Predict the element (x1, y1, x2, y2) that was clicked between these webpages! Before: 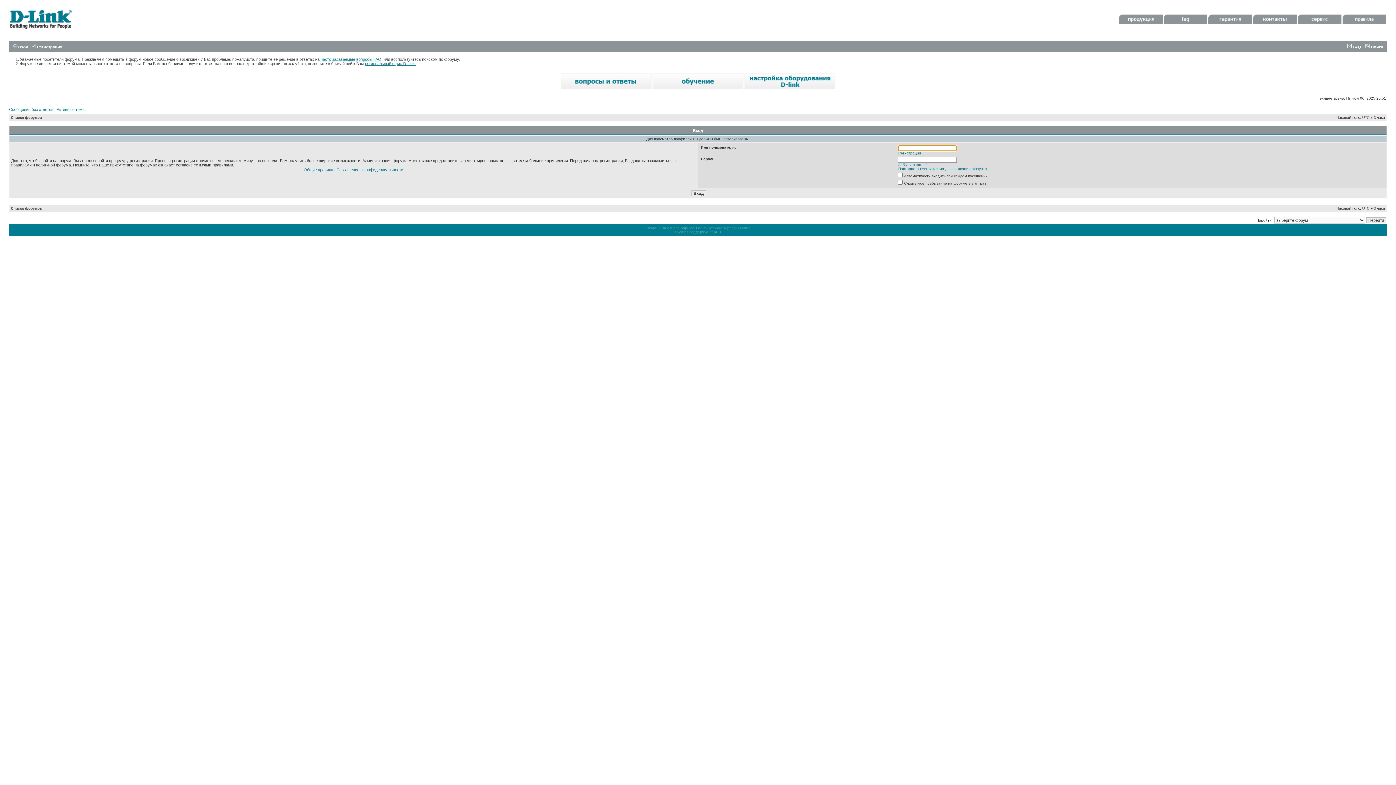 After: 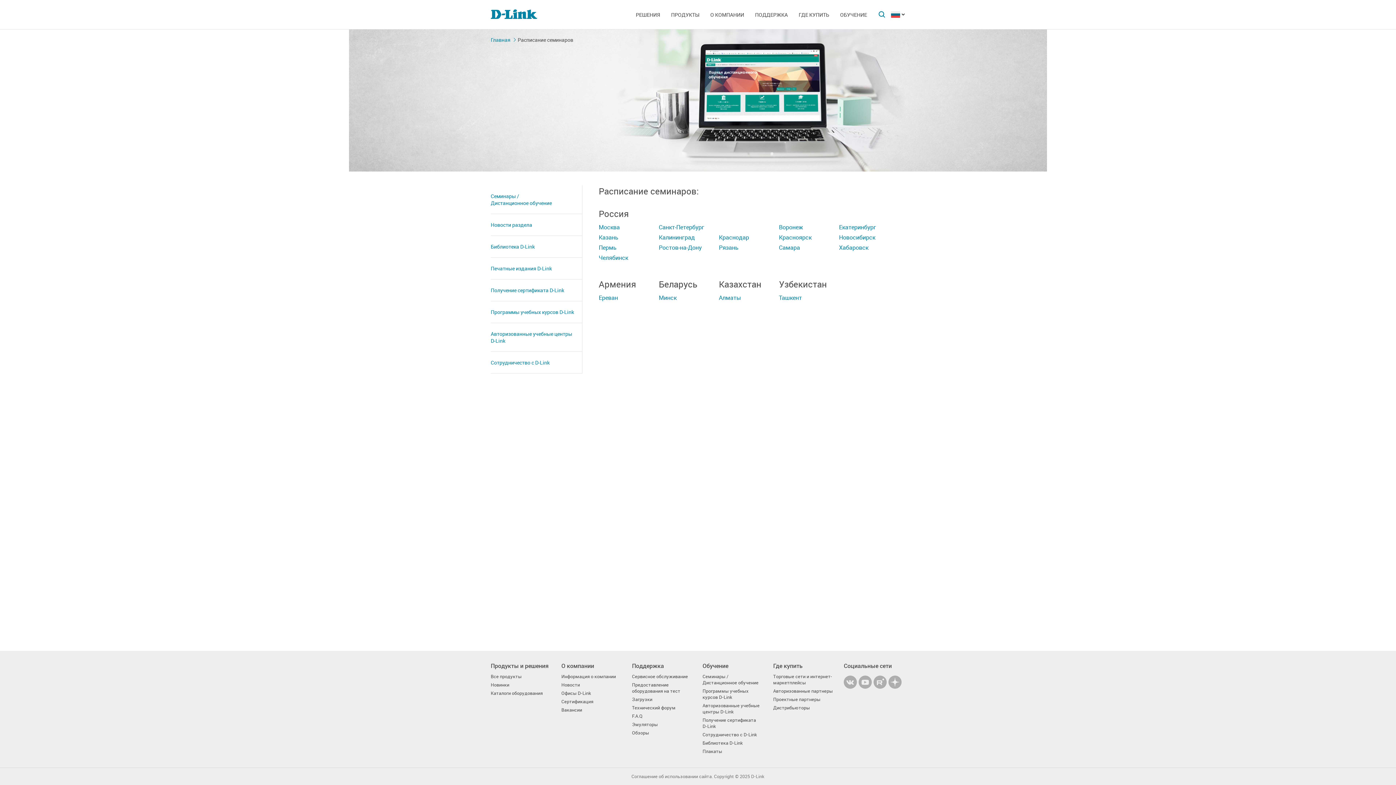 Action: bbox: (652, 86, 743, 90)